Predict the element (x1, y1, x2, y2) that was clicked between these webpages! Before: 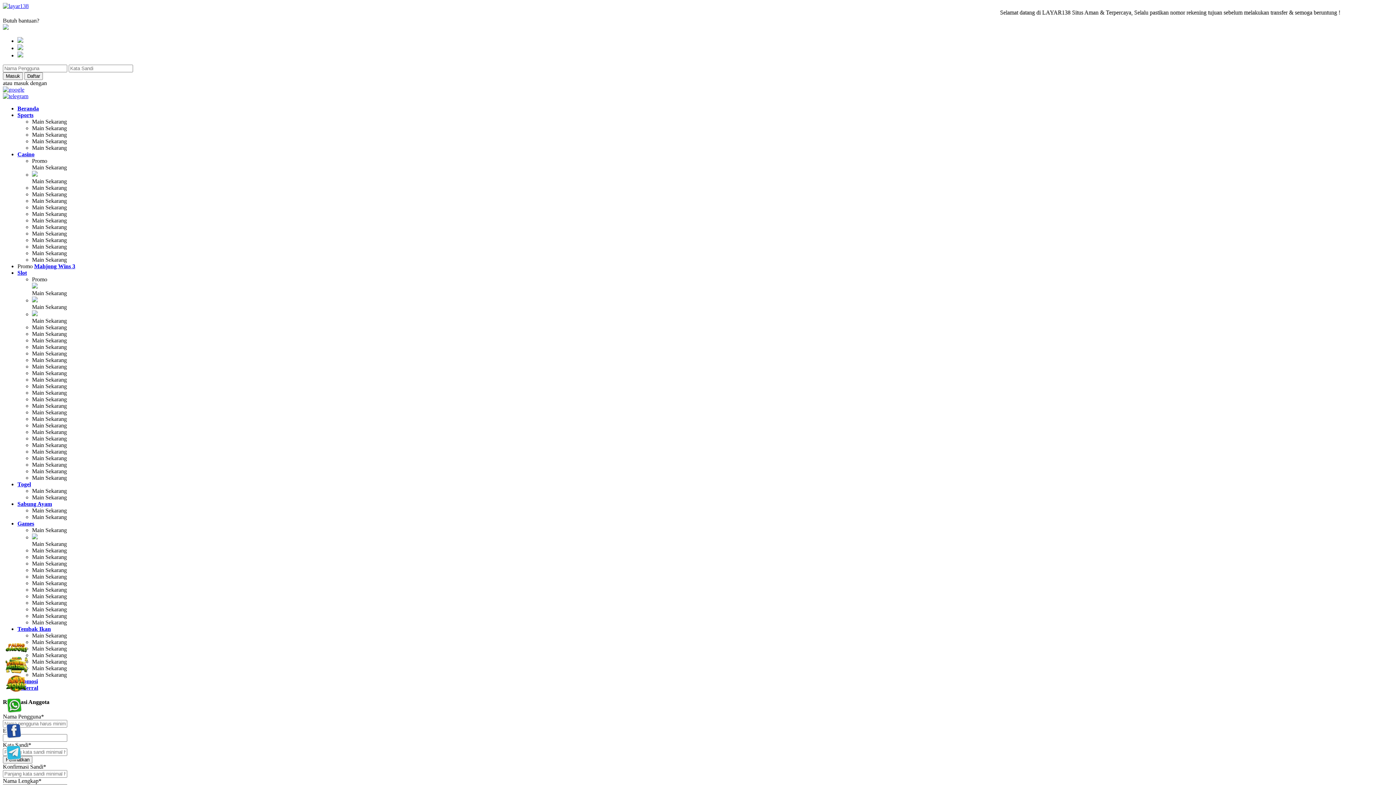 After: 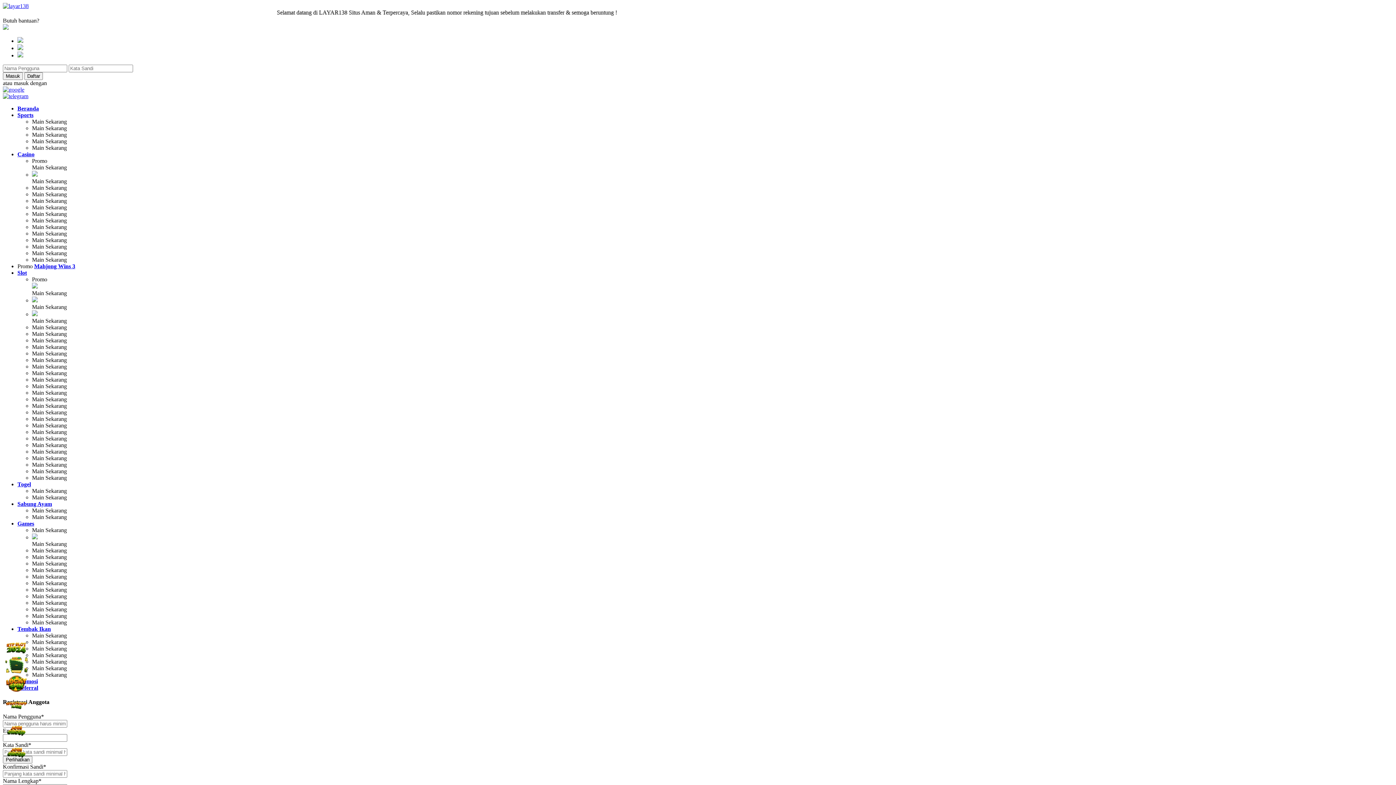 Action: label: Main Sekarang bbox: (32, 256, 66, 262)